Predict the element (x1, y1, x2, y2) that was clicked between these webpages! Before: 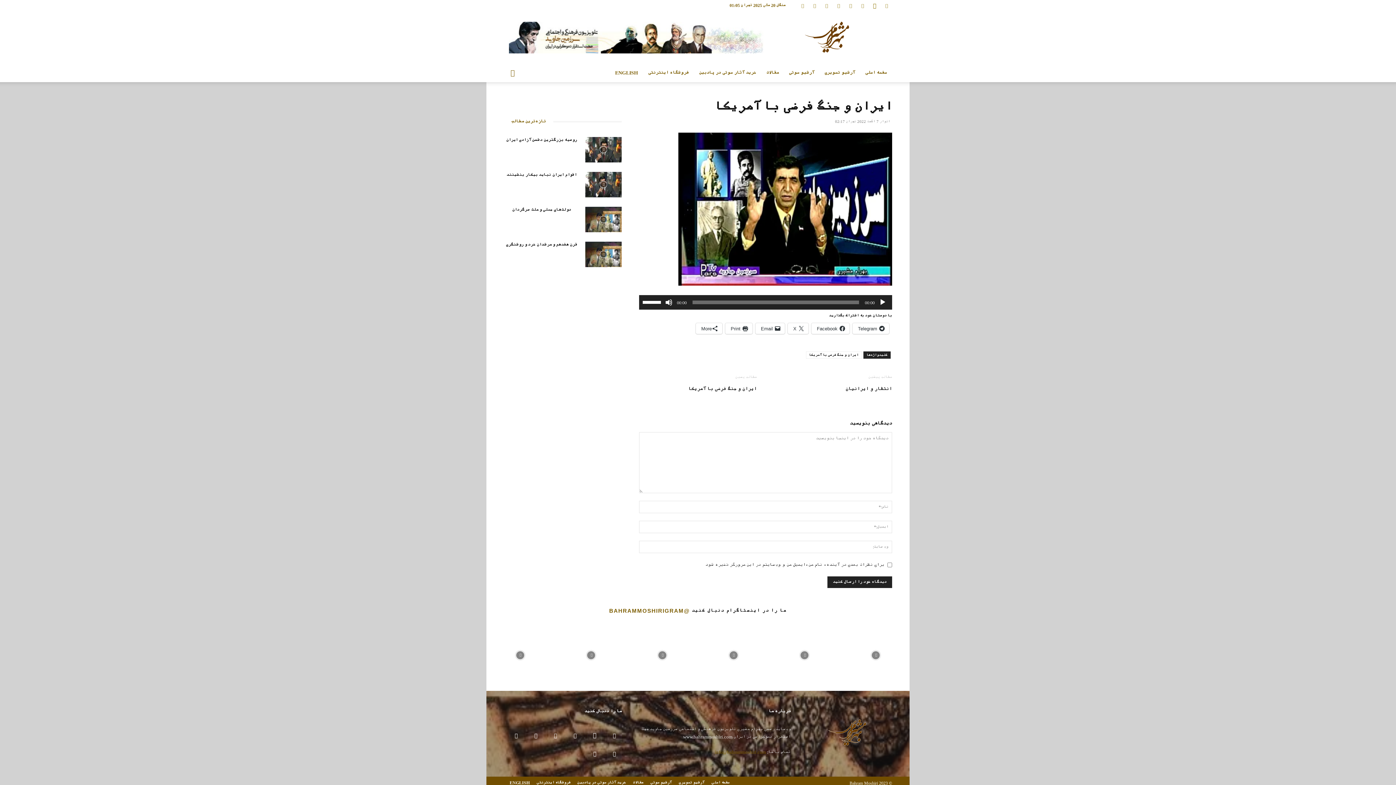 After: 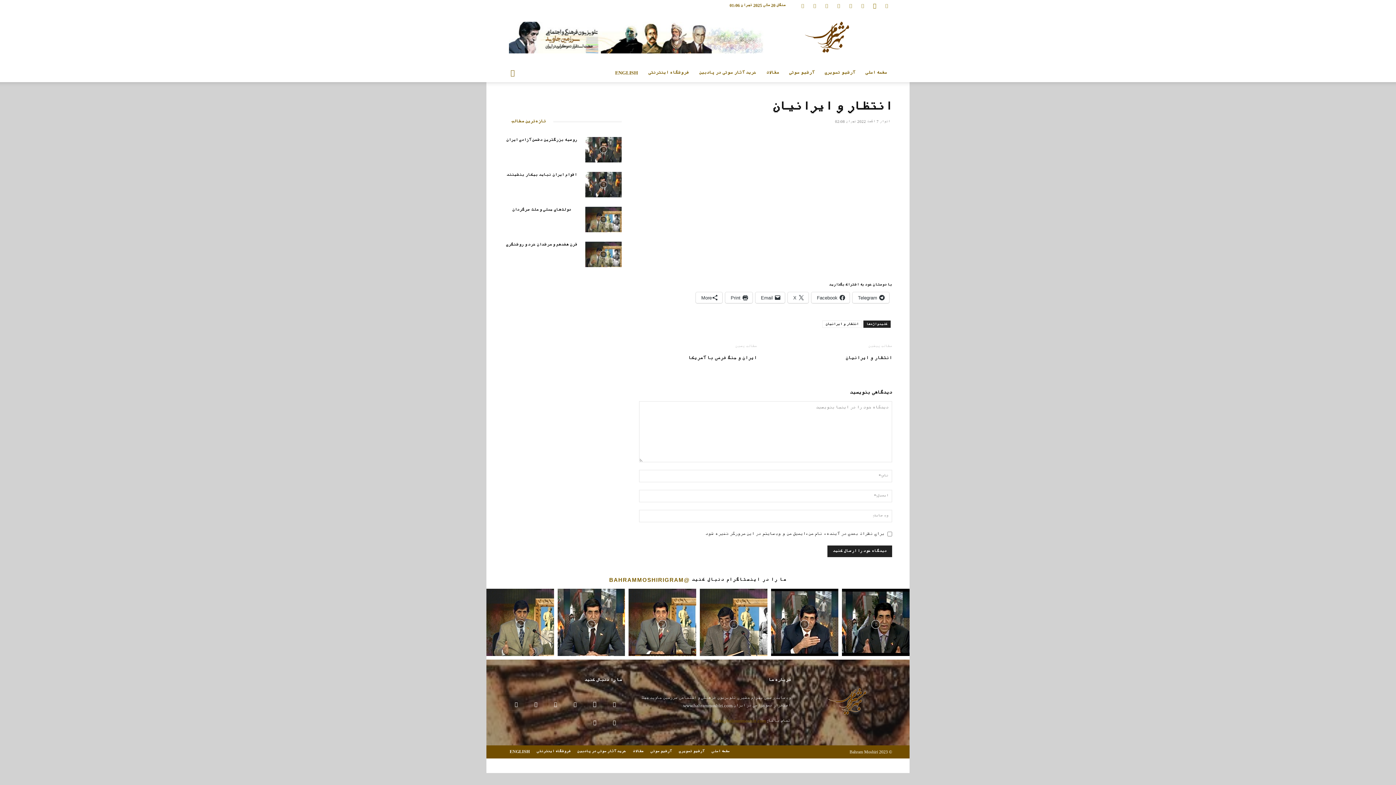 Action: label: انتظار و ایرانیان bbox: (845, 385, 892, 393)